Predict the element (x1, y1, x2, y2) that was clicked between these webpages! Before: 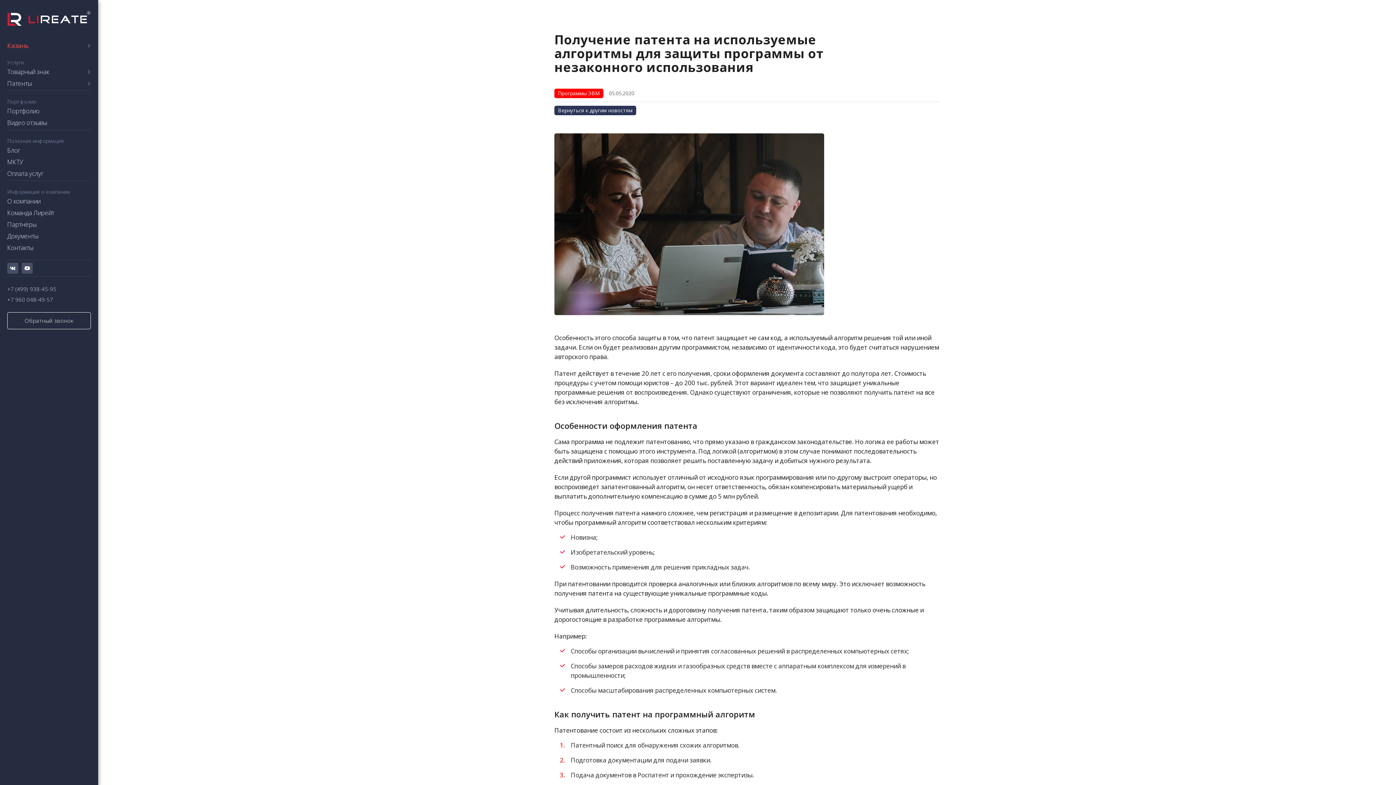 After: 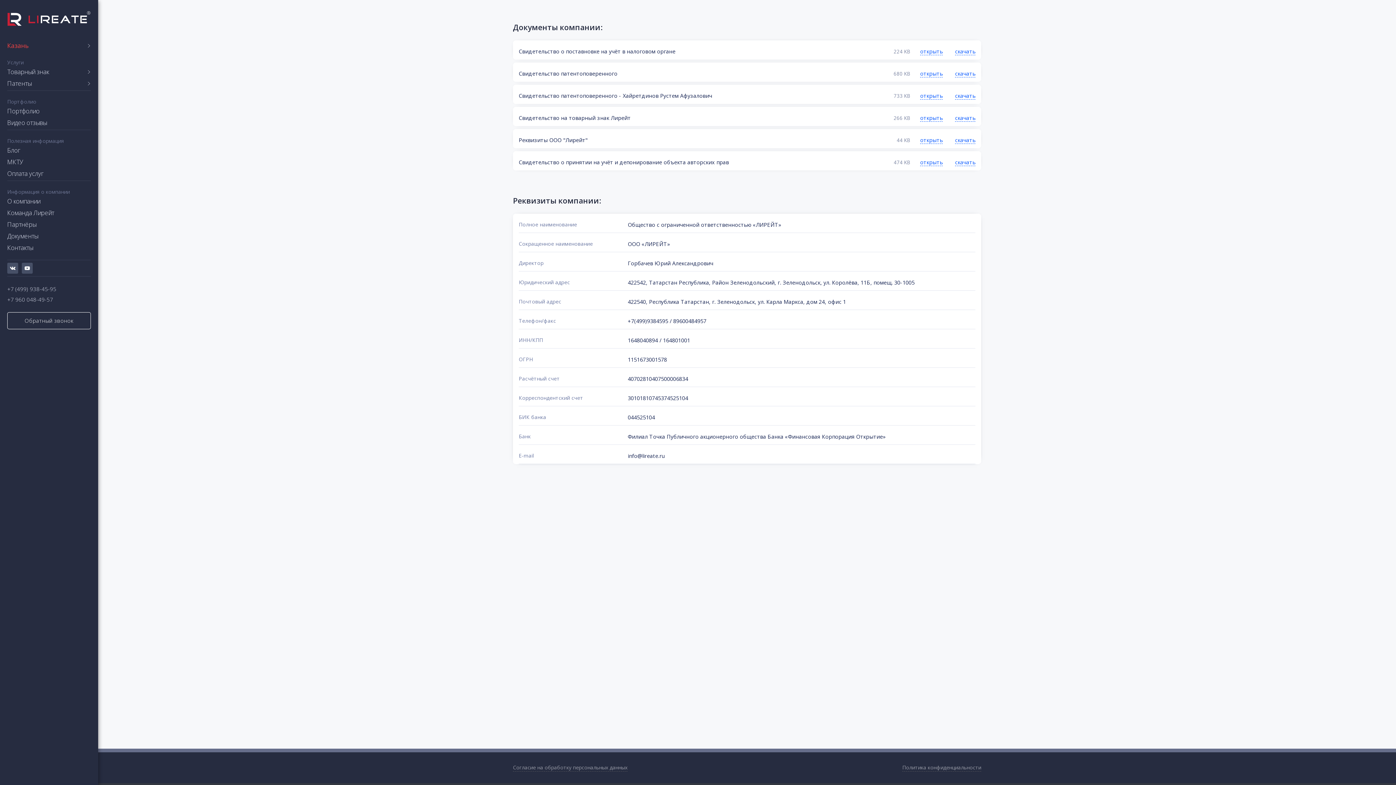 Action: bbox: (0, 230, 98, 242) label: Документы